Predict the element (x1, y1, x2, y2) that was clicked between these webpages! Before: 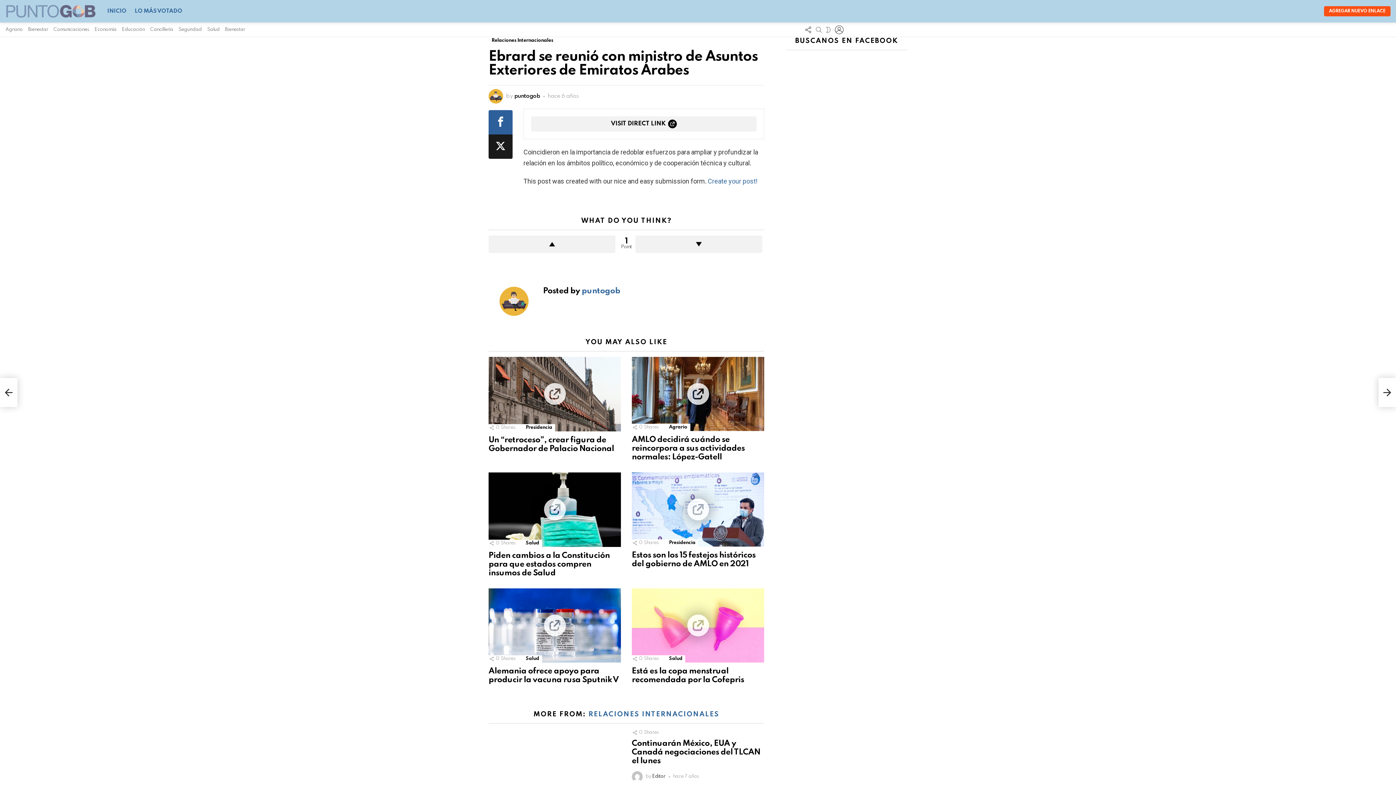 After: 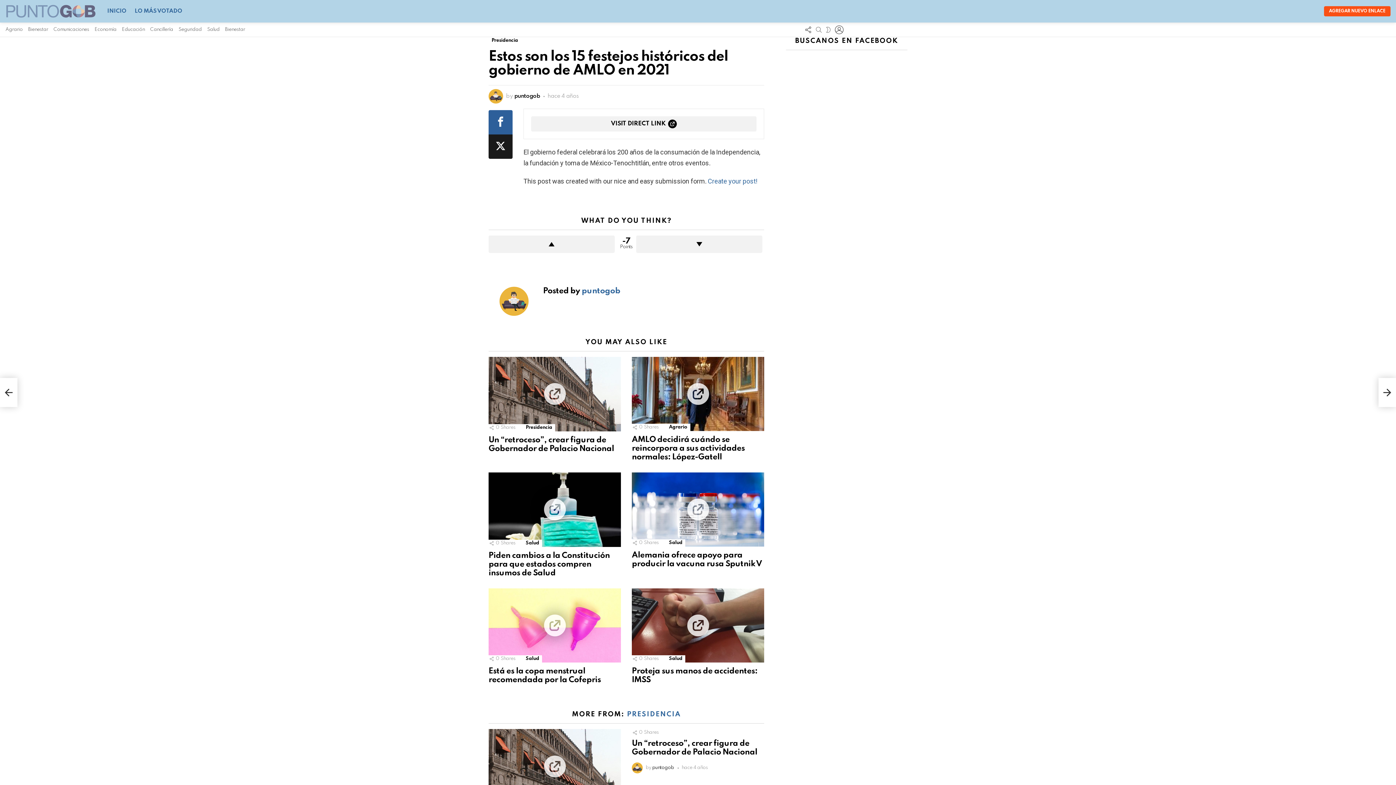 Action: label: Estos son los 15 festejos históricos del gobierno de AMLO en 2021 bbox: (632, 551, 755, 568)